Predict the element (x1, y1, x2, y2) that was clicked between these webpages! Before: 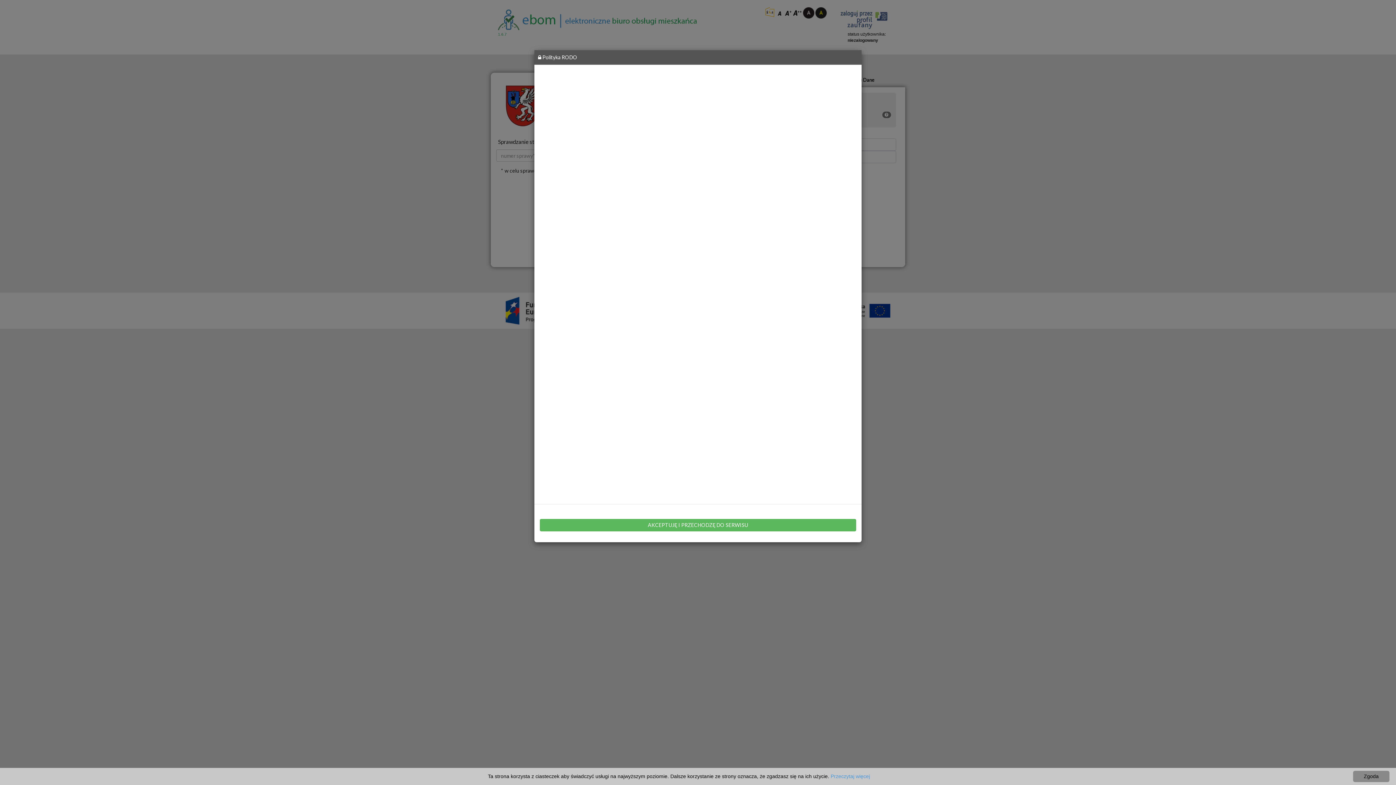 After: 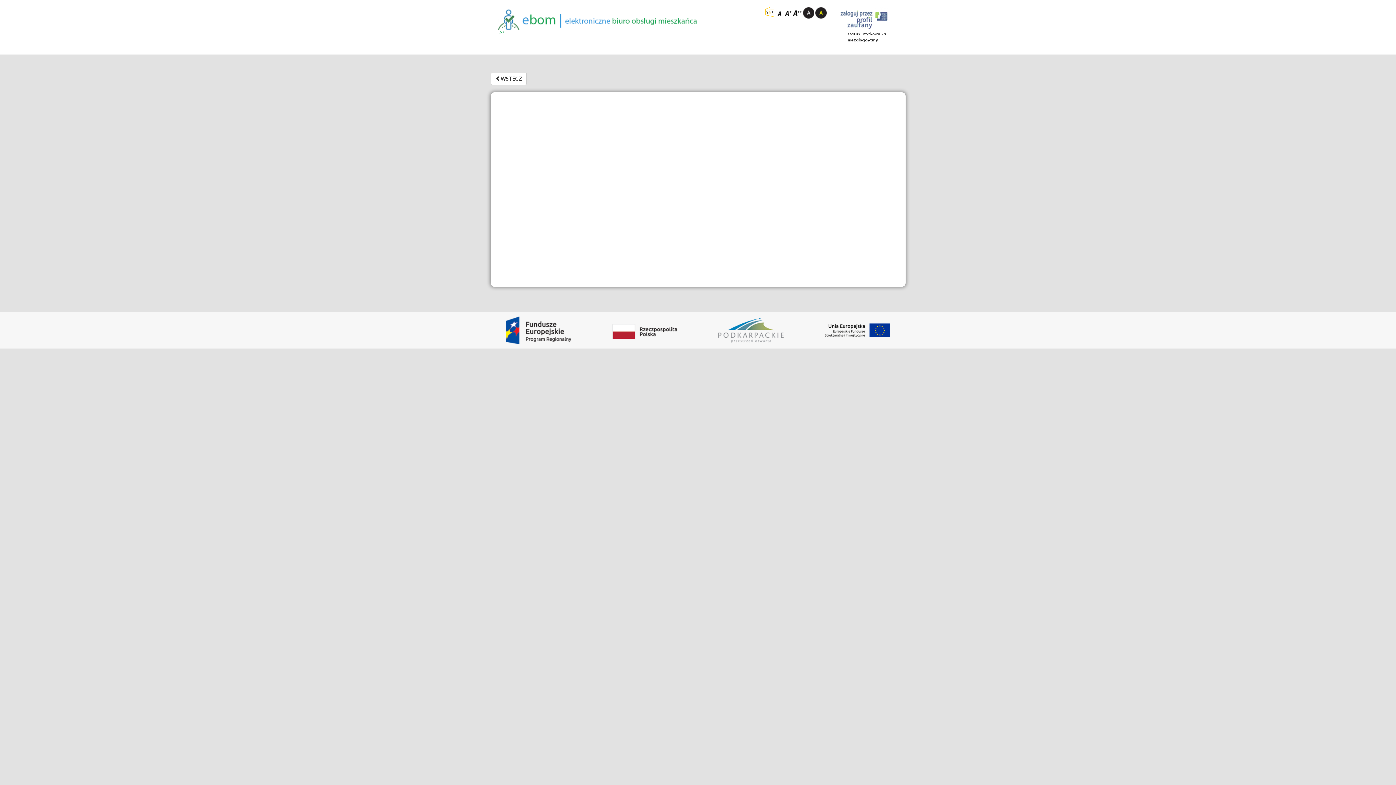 Action: bbox: (830, 773, 870, 779) label: Przeczytaj więcej